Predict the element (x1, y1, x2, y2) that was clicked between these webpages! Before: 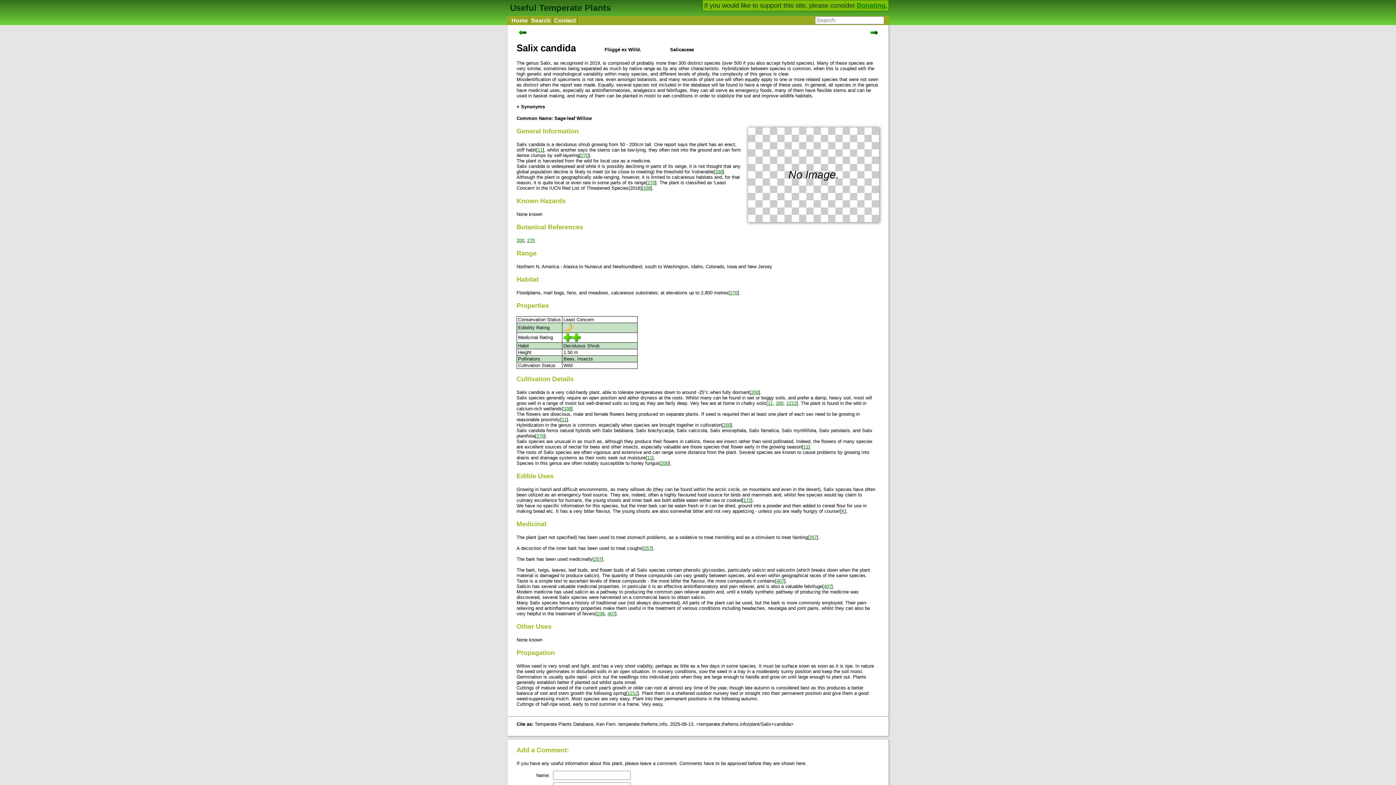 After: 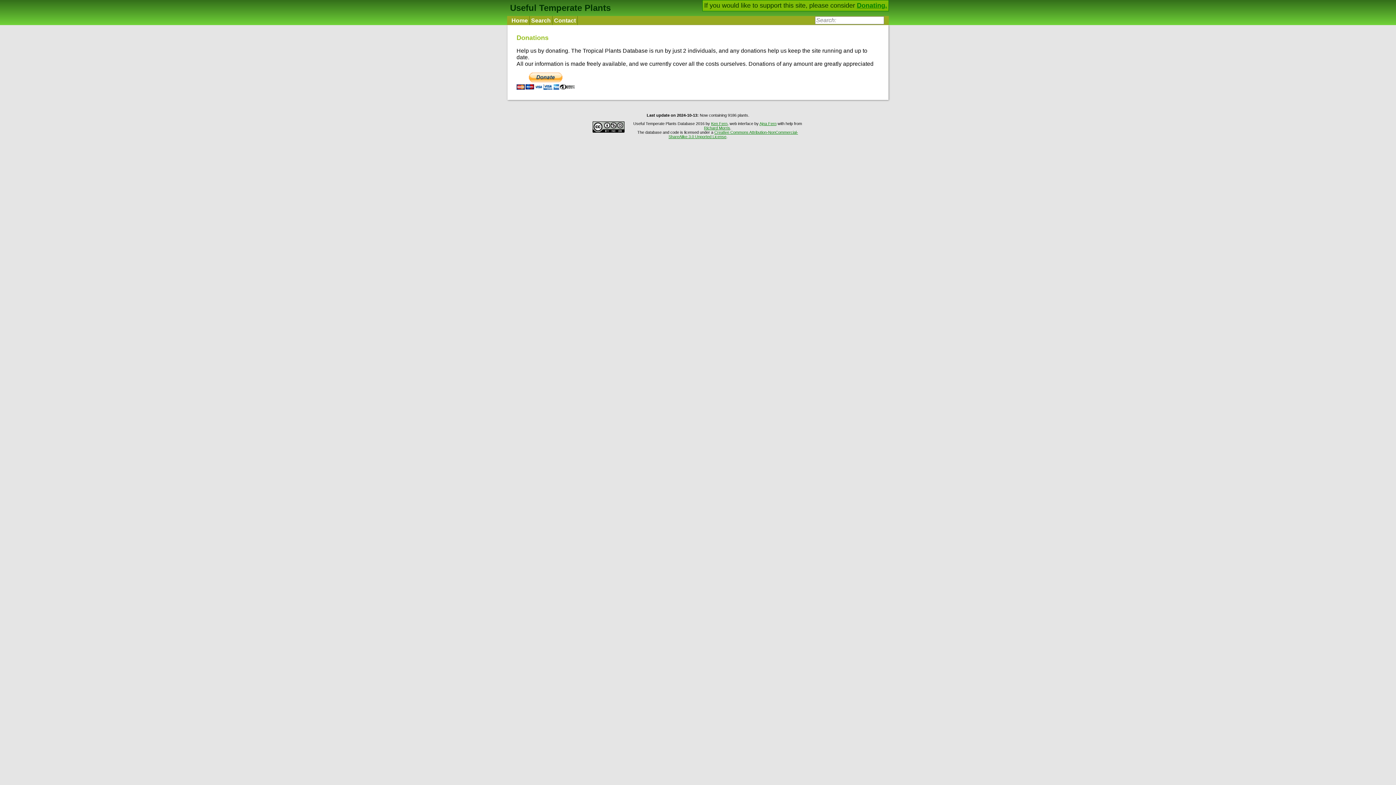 Action: label: Donating. bbox: (857, 1, 887, 9)